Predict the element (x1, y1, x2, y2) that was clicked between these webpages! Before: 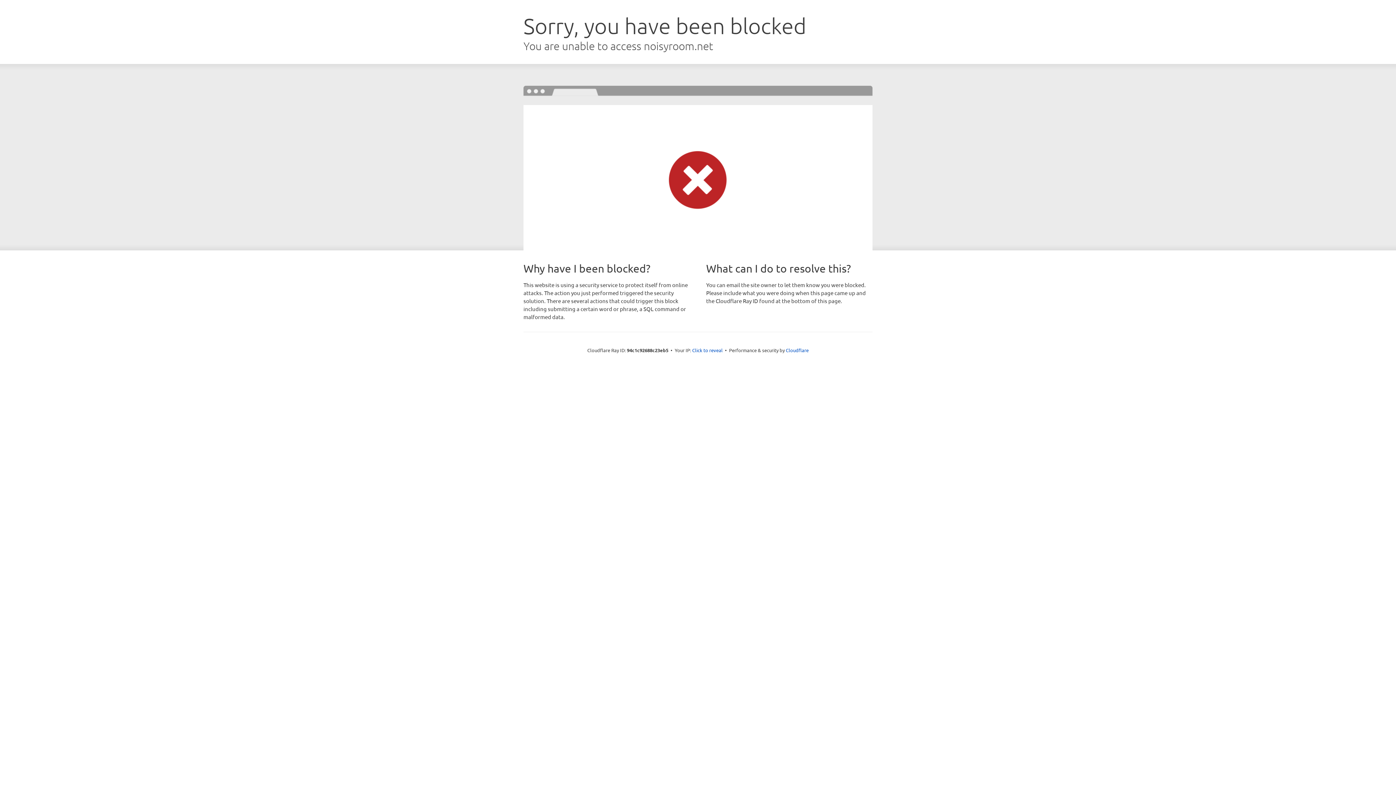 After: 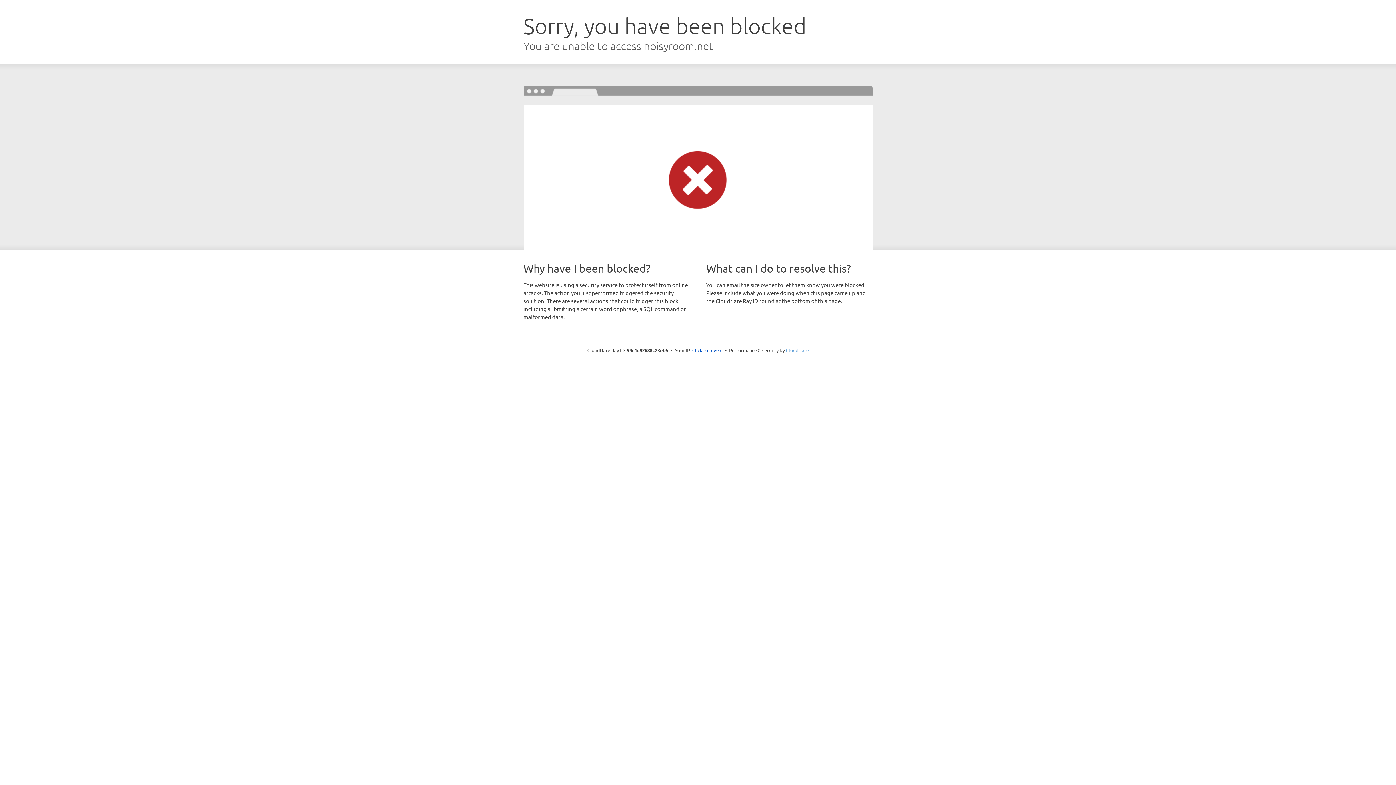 Action: label: Cloudflare bbox: (786, 347, 808, 353)